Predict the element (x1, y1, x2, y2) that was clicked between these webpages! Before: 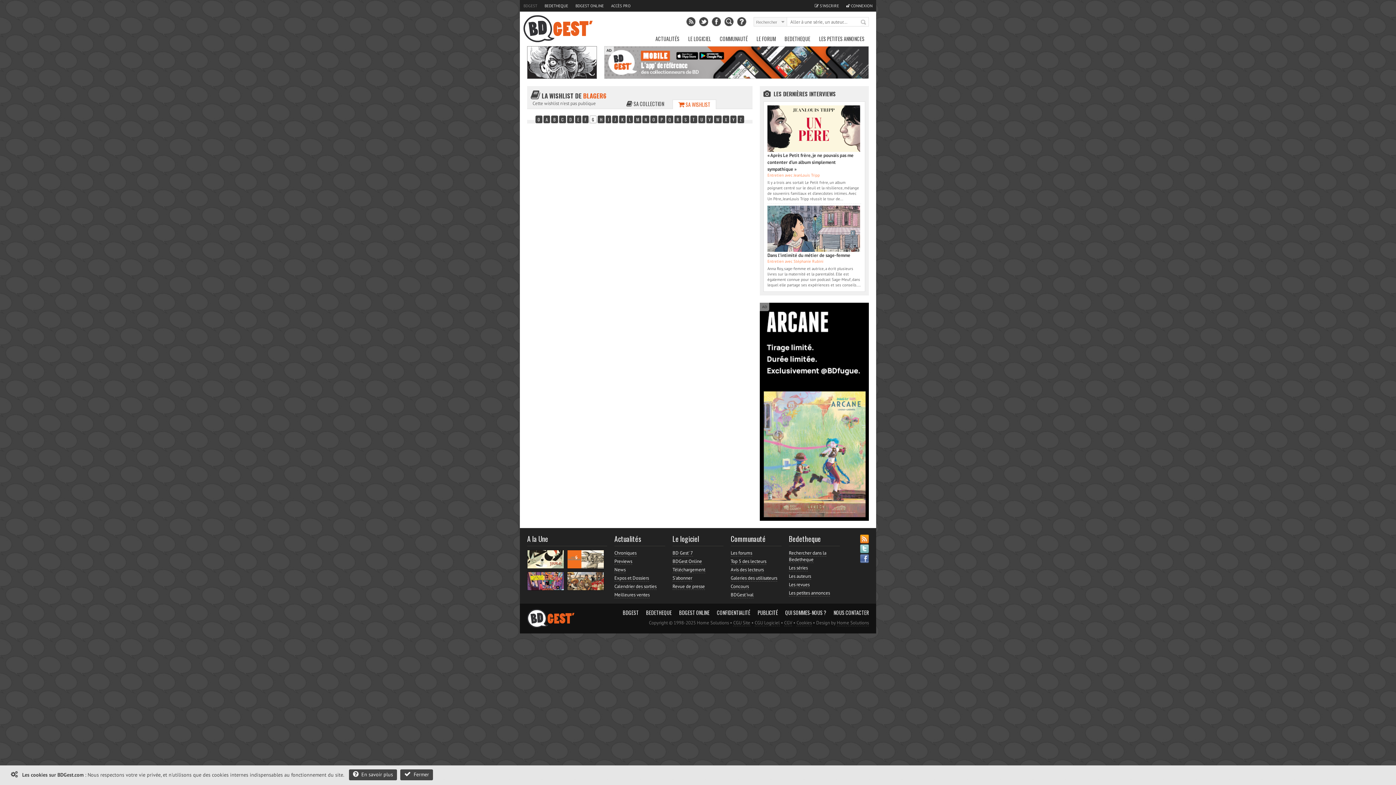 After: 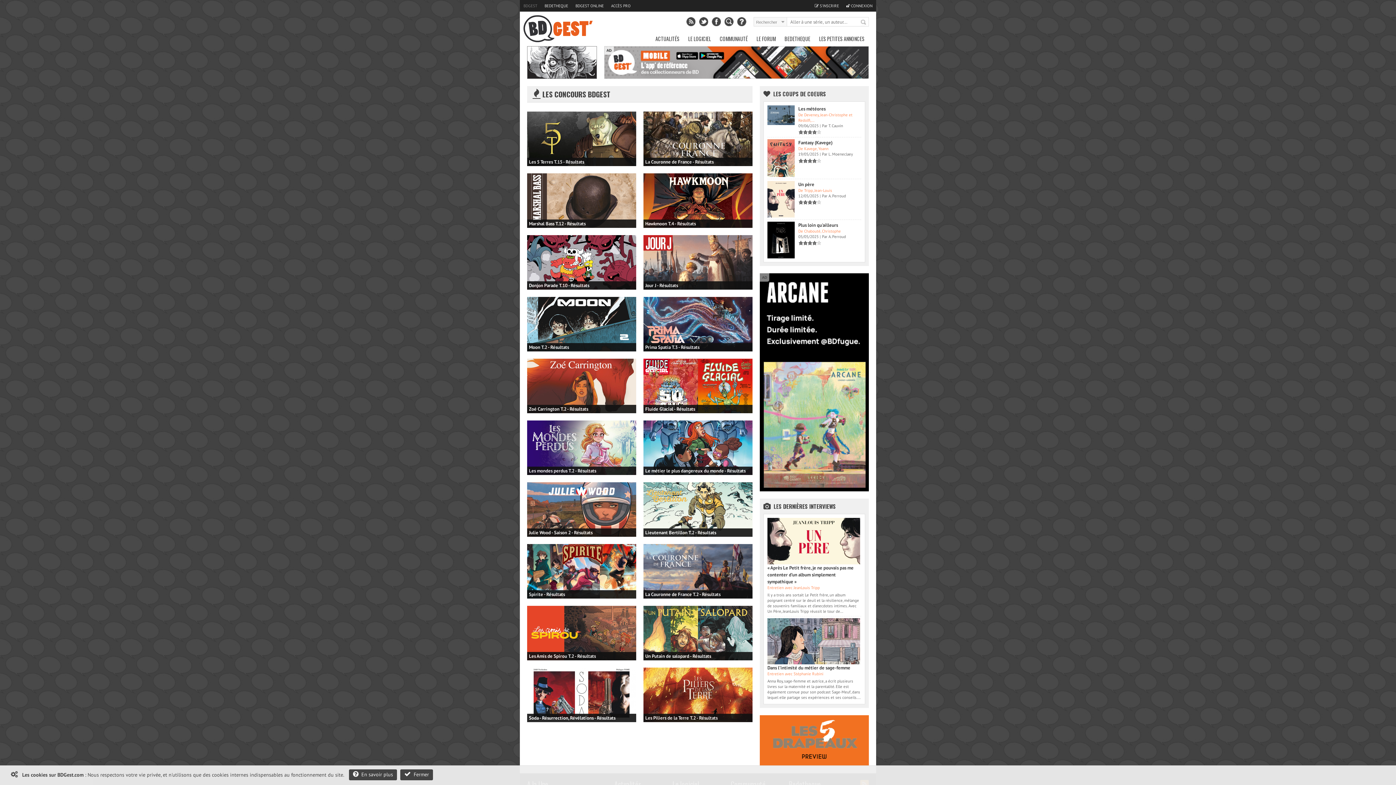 Action: label: Concours bbox: (730, 583, 749, 590)